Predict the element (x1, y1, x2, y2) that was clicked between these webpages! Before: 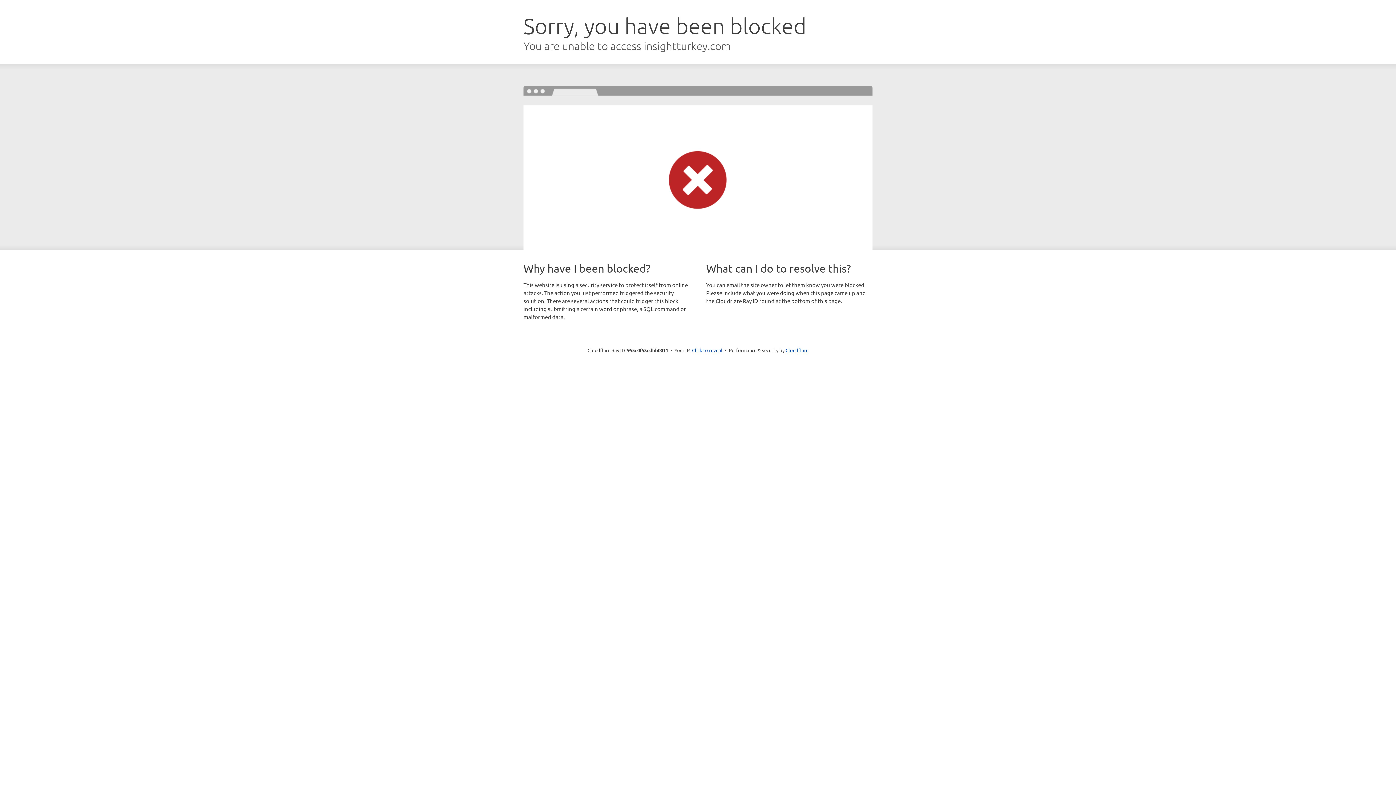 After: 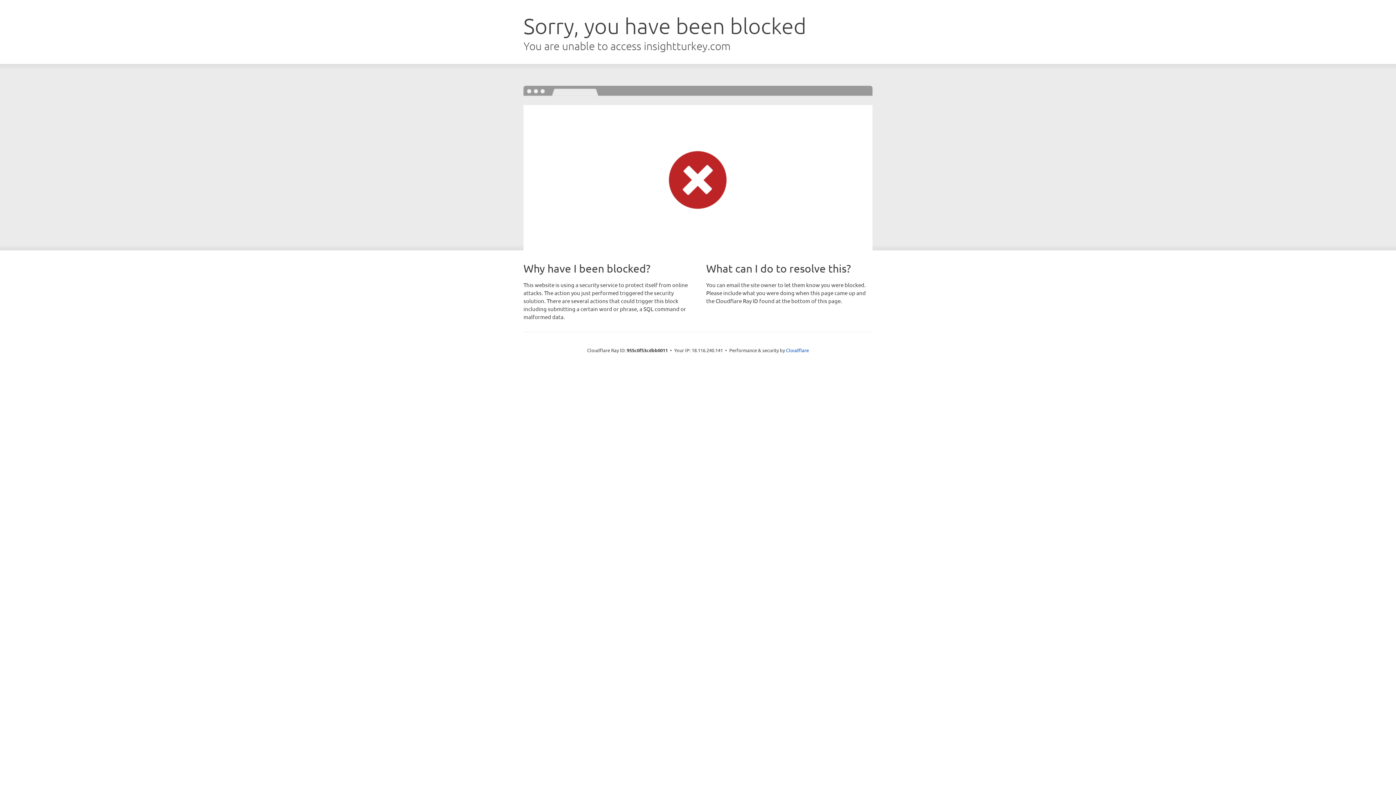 Action: label: Click to reveal bbox: (692, 346, 722, 353)